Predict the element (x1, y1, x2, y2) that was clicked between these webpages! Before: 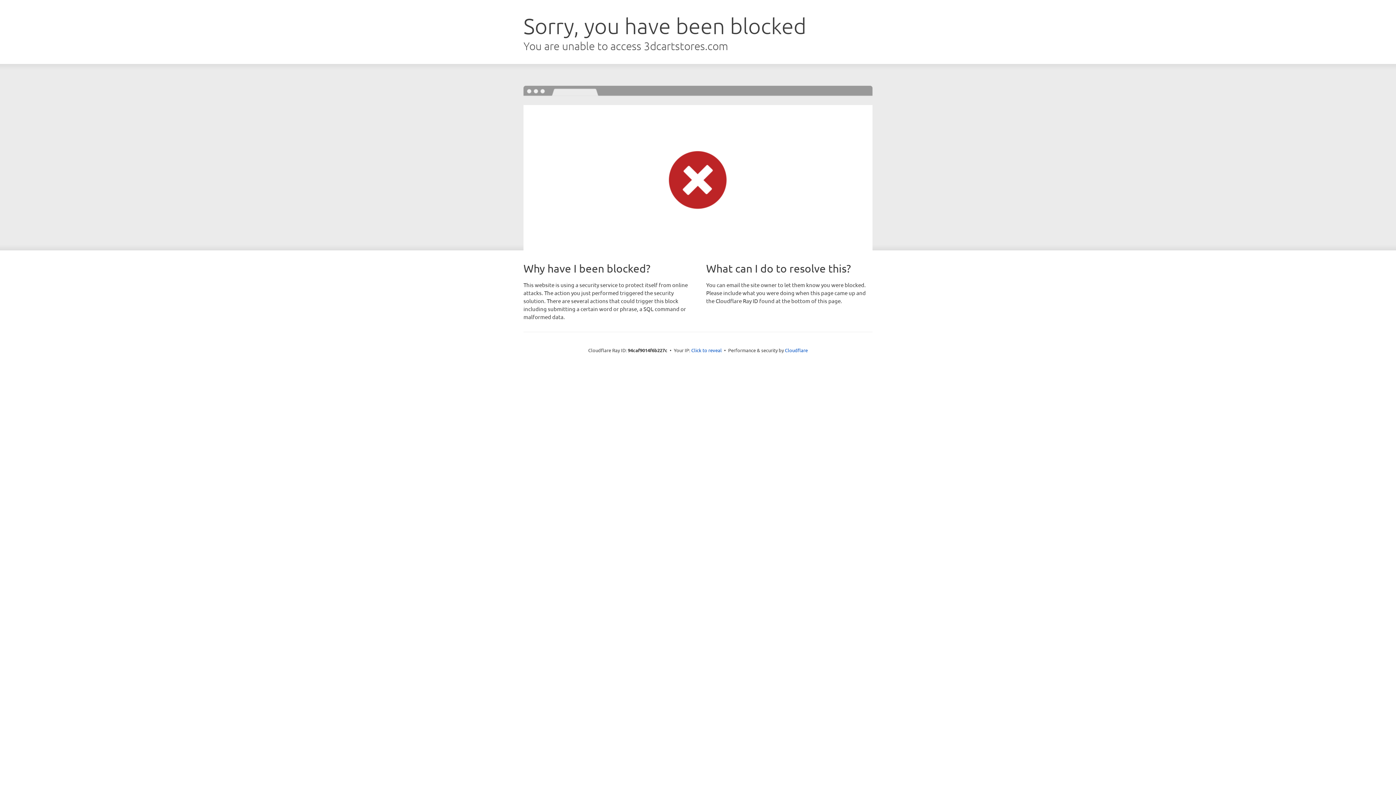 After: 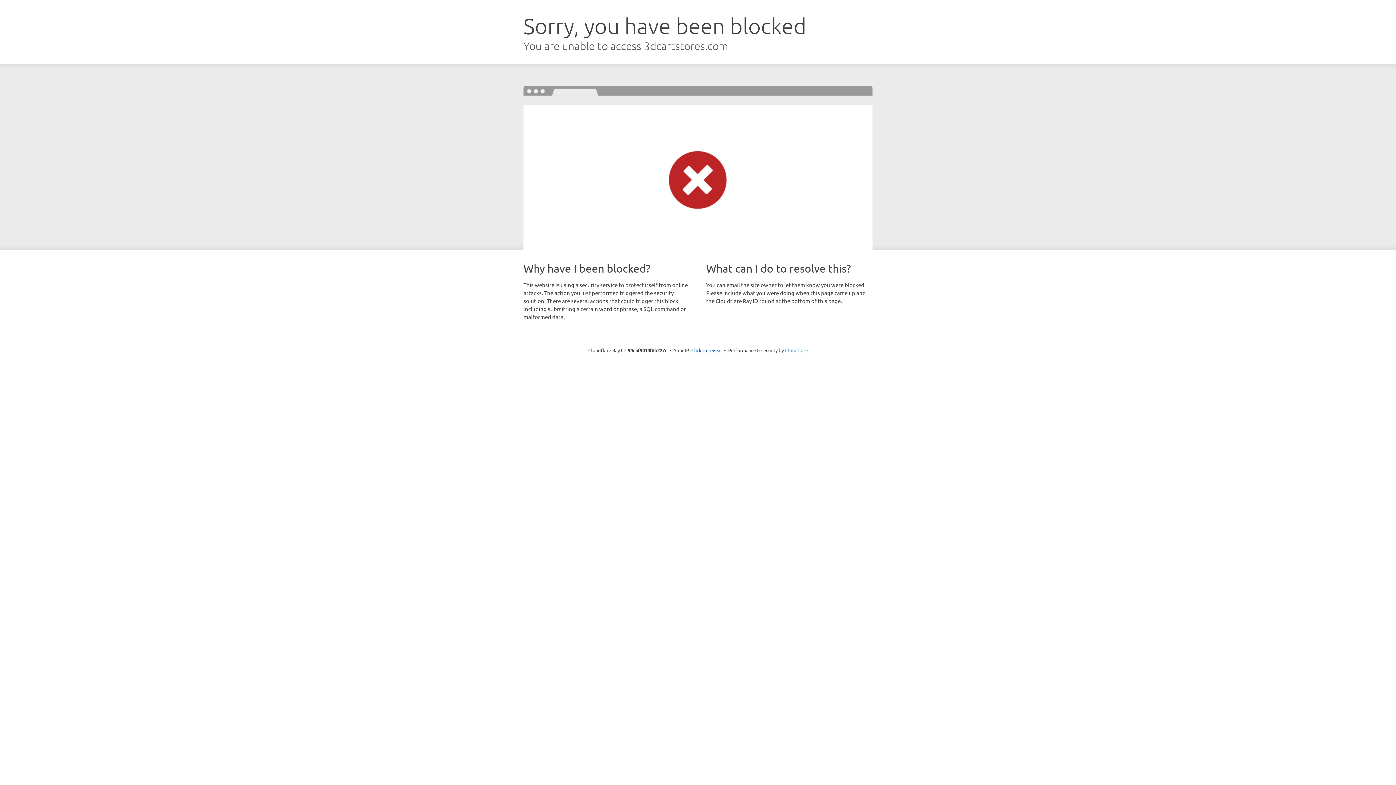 Action: label: Cloudflare bbox: (785, 347, 808, 353)